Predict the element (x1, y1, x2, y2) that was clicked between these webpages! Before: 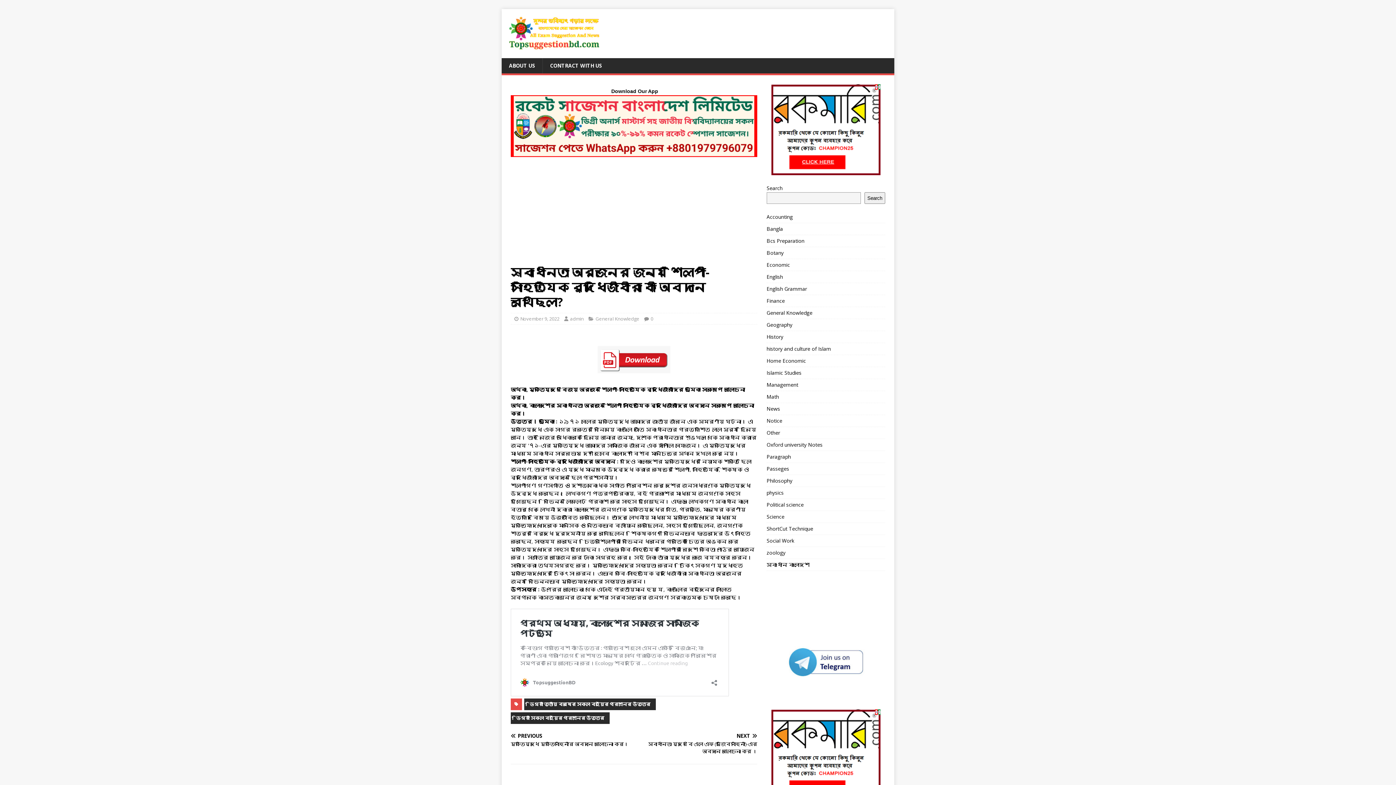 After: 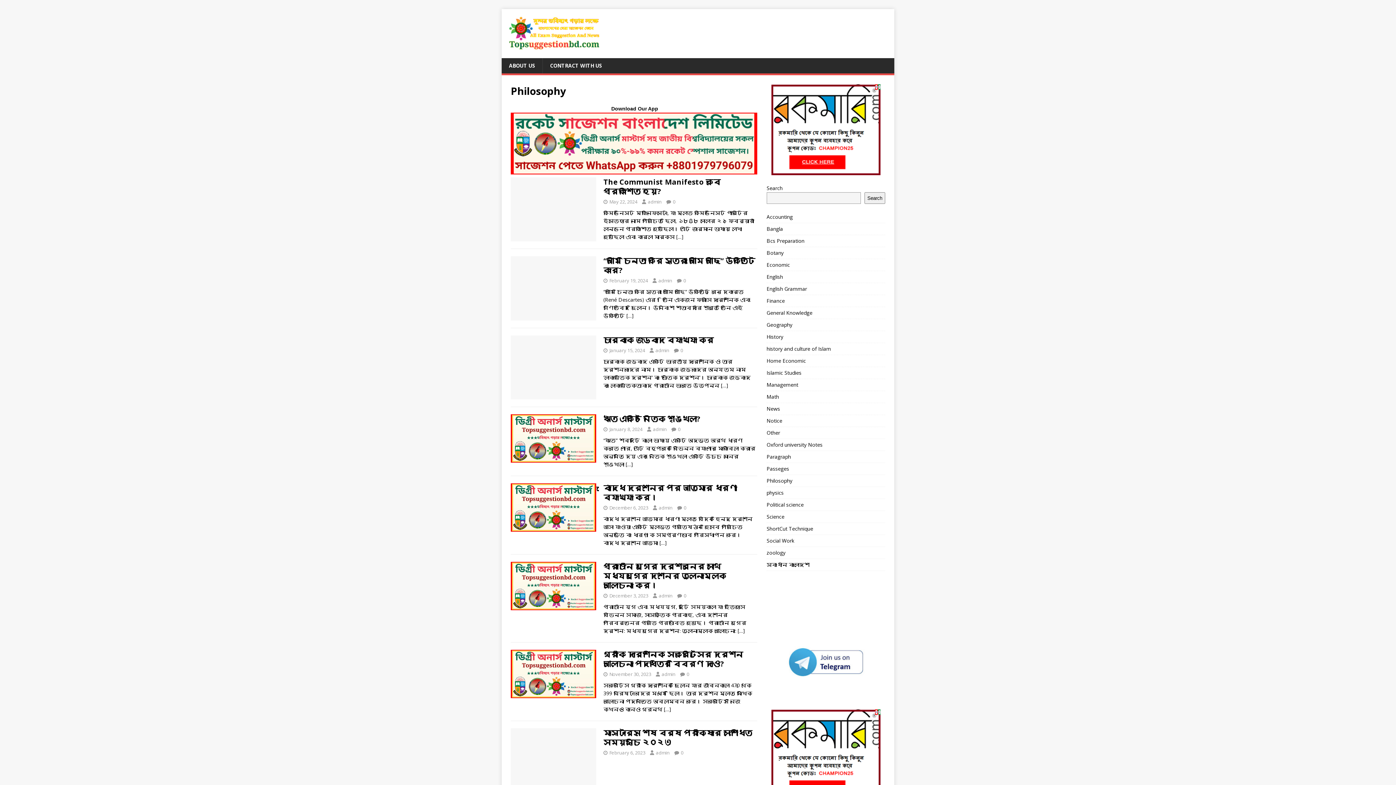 Action: label: Philosophy bbox: (766, 475, 885, 486)